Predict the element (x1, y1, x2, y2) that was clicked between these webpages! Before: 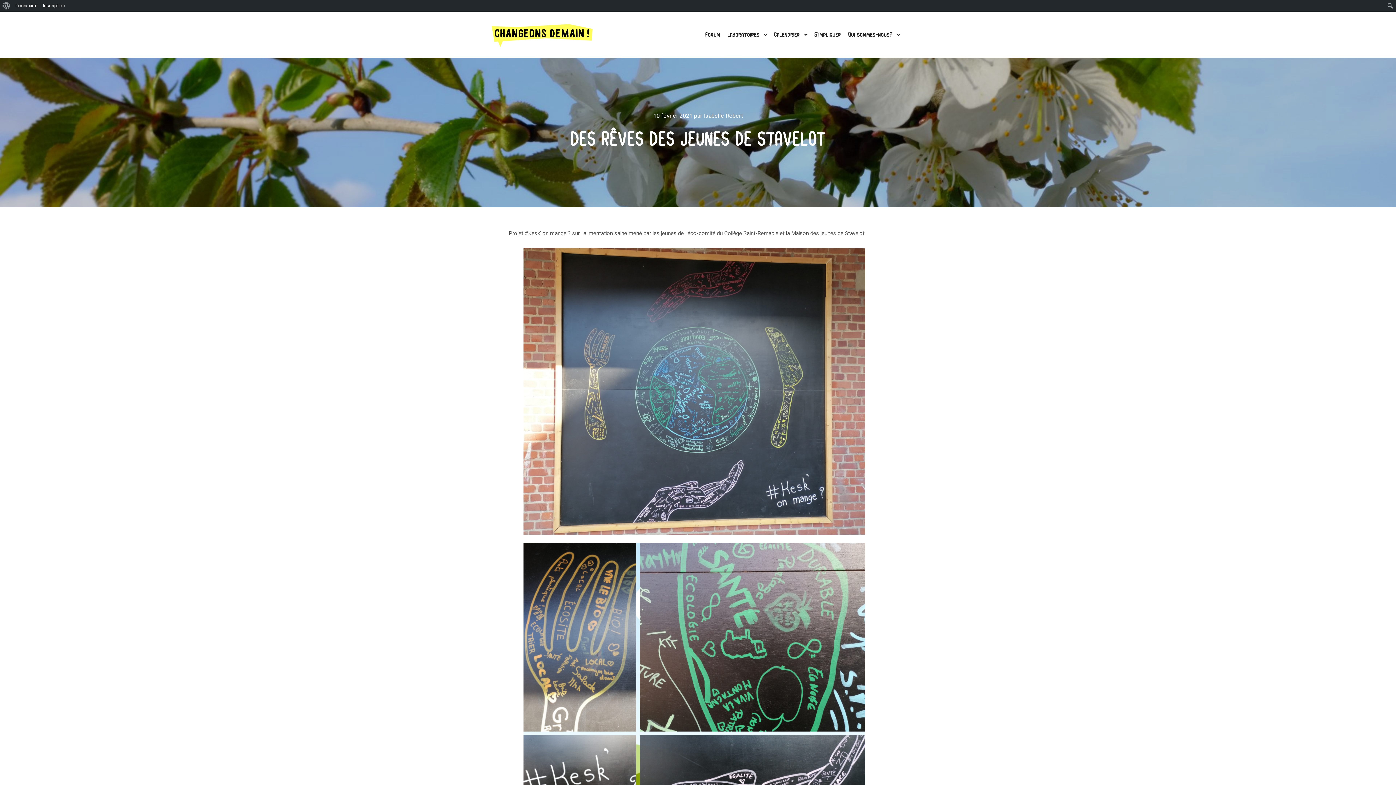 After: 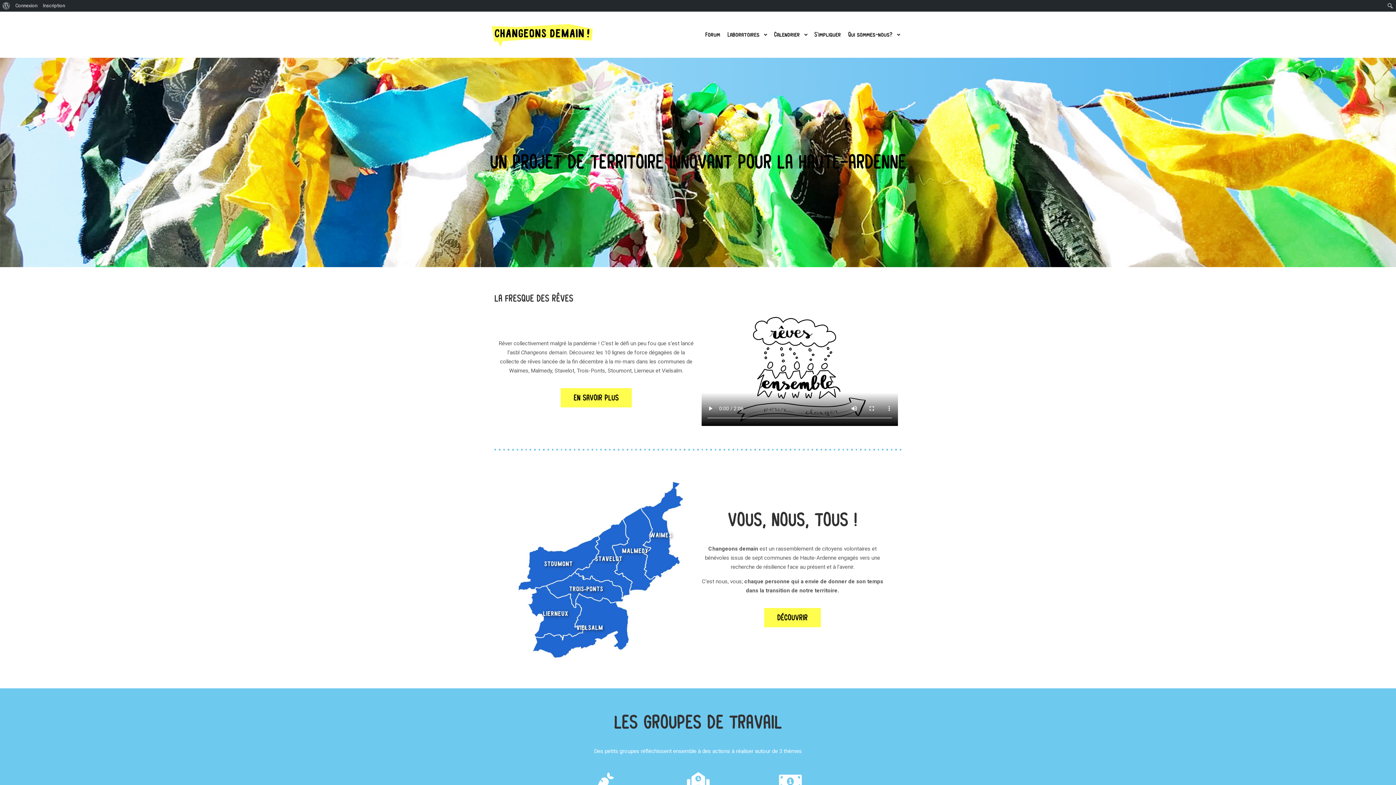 Action: bbox: (487, 11, 597, 57)